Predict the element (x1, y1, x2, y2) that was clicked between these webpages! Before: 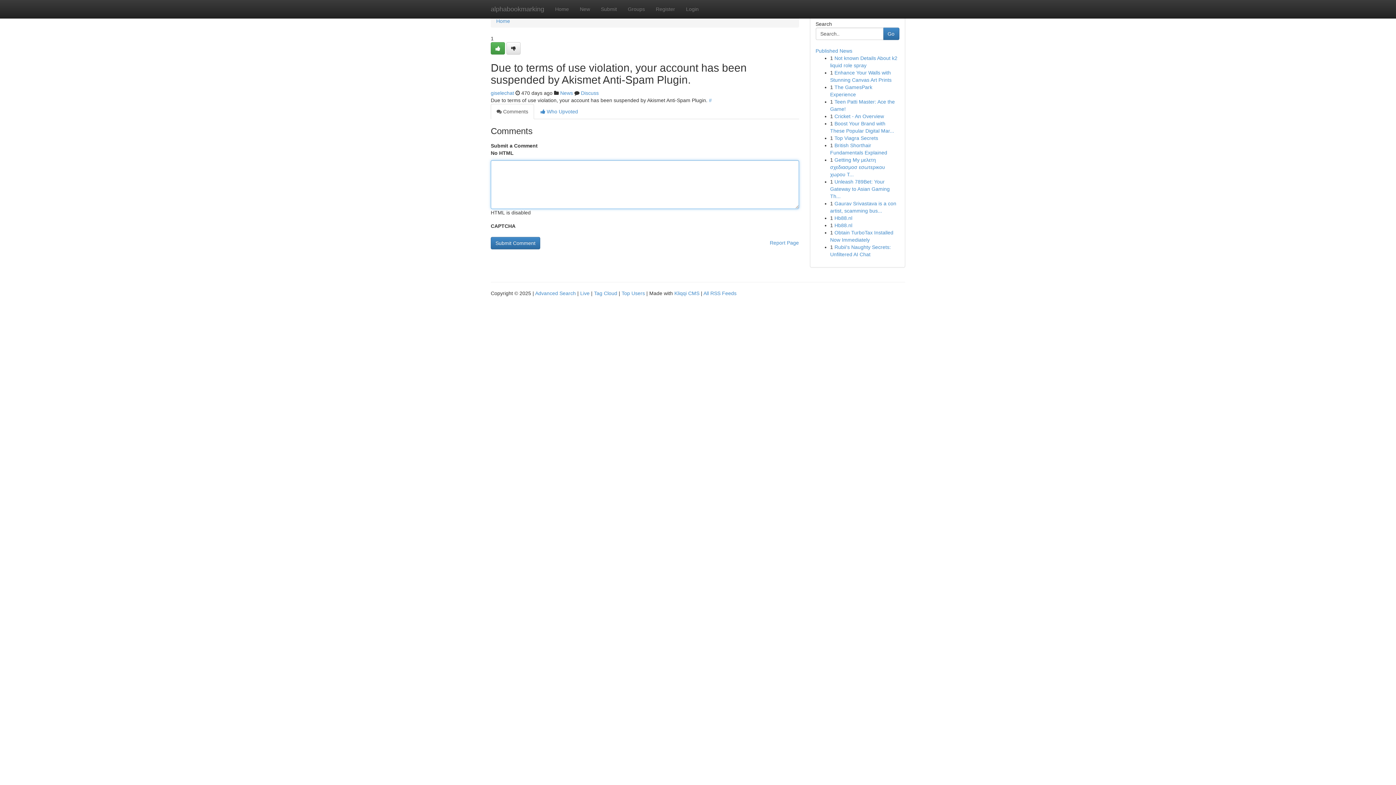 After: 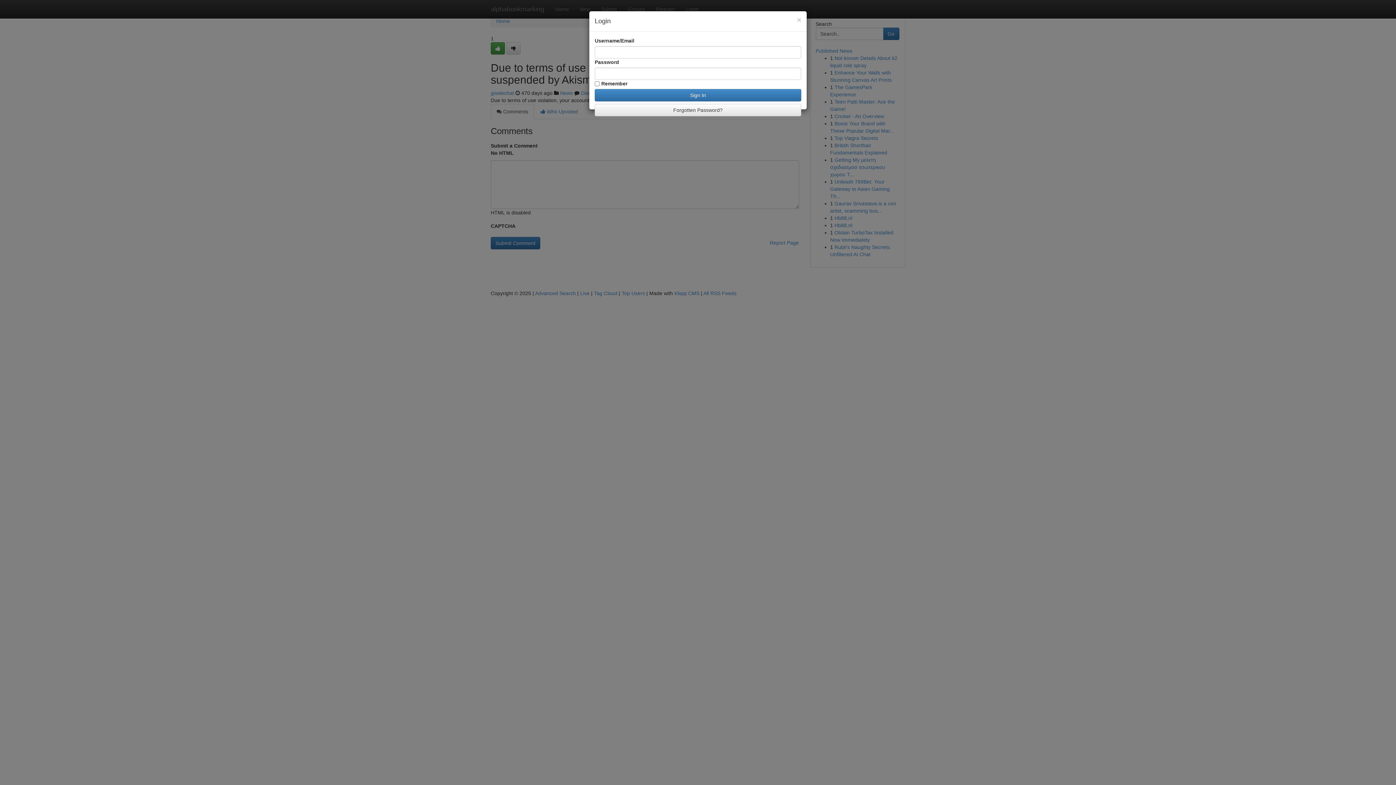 Action: bbox: (680, 0, 704, 18) label: Login